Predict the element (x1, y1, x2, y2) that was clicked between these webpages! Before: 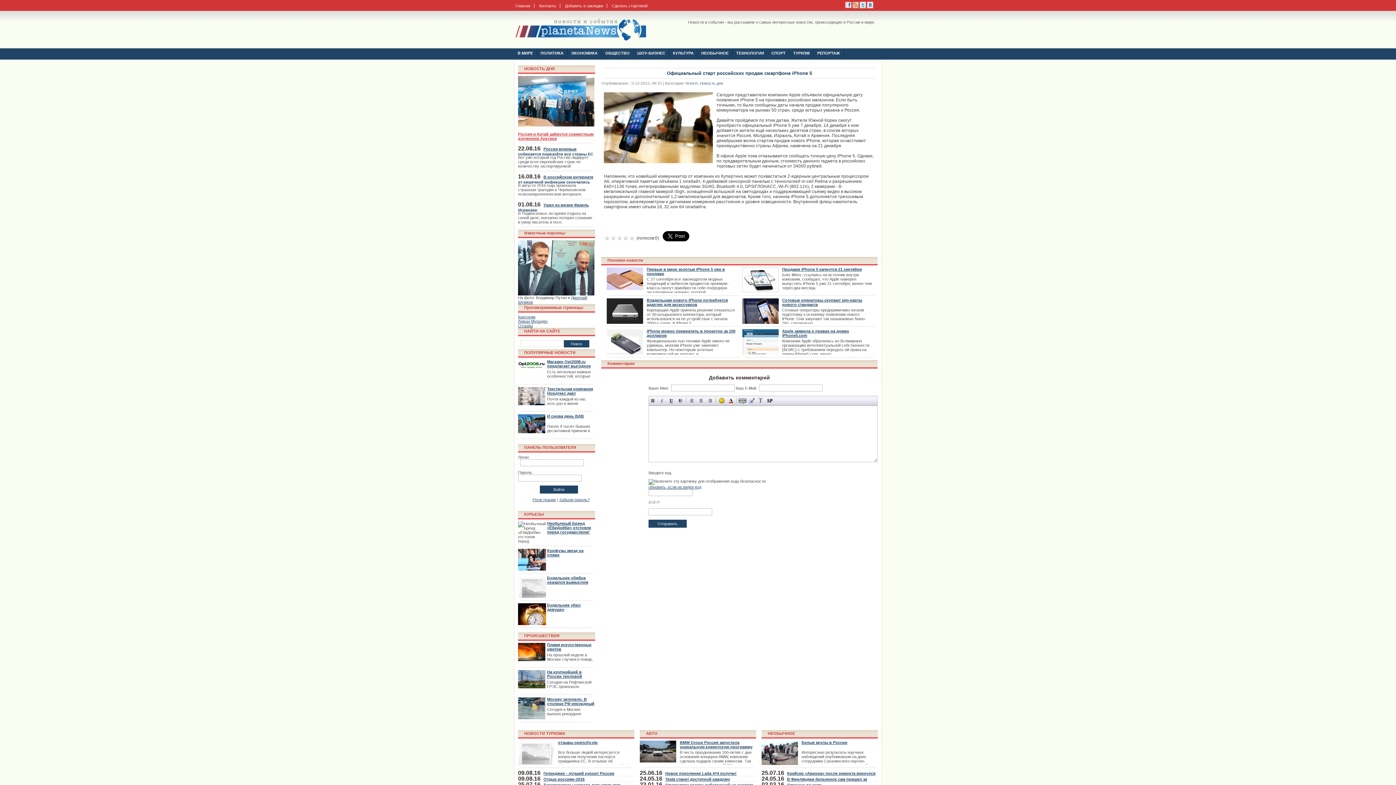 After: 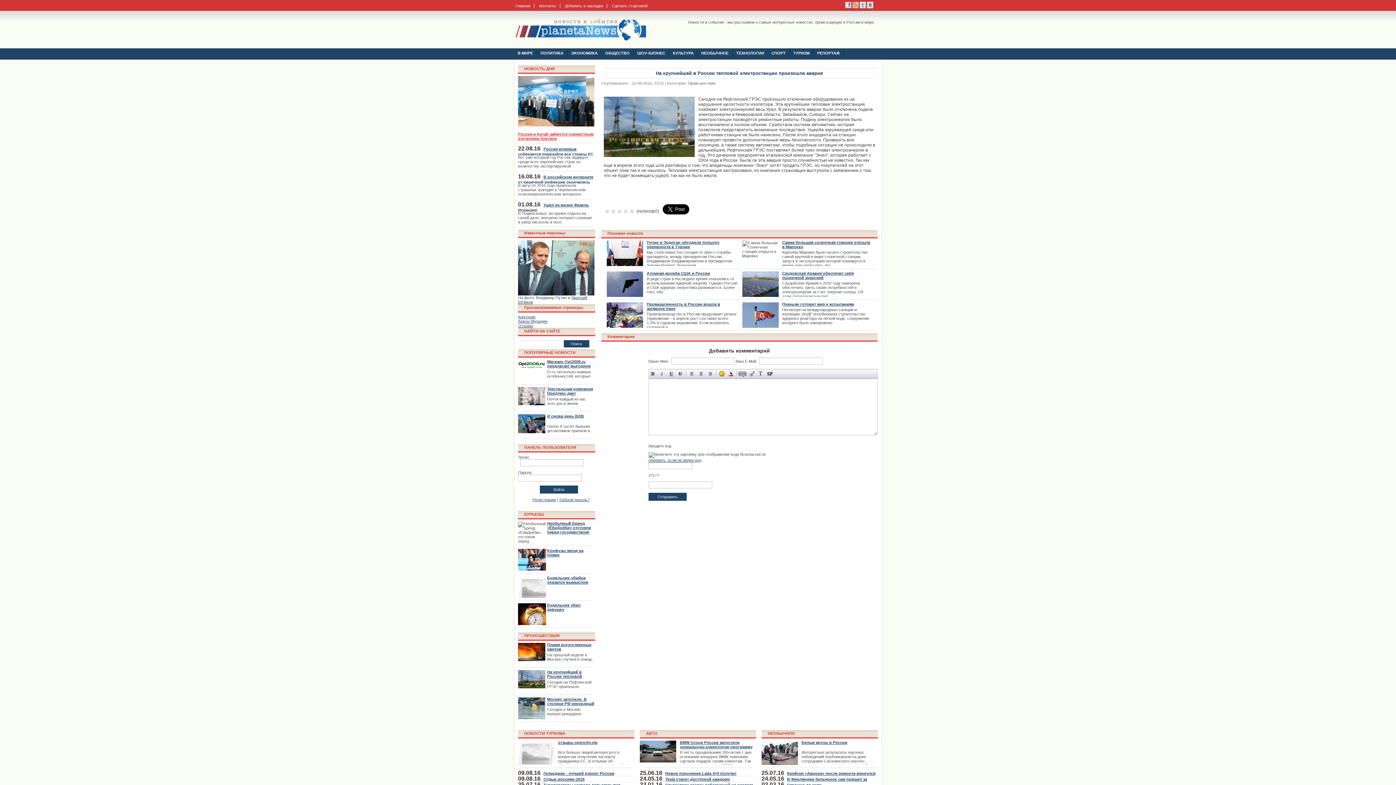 Action: bbox: (547, 670, 585, 687) label: На крупнейшей в России тепловой электростанции произошла авария